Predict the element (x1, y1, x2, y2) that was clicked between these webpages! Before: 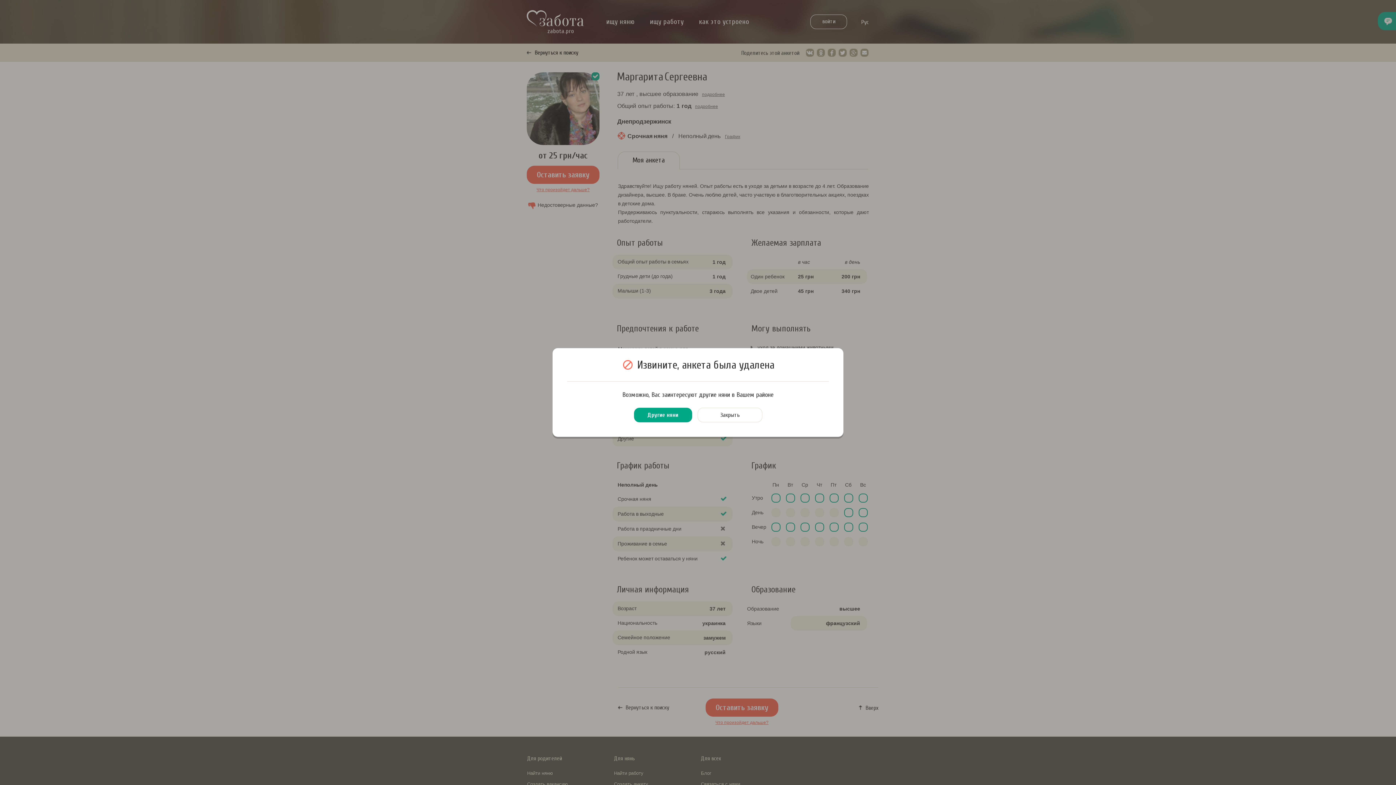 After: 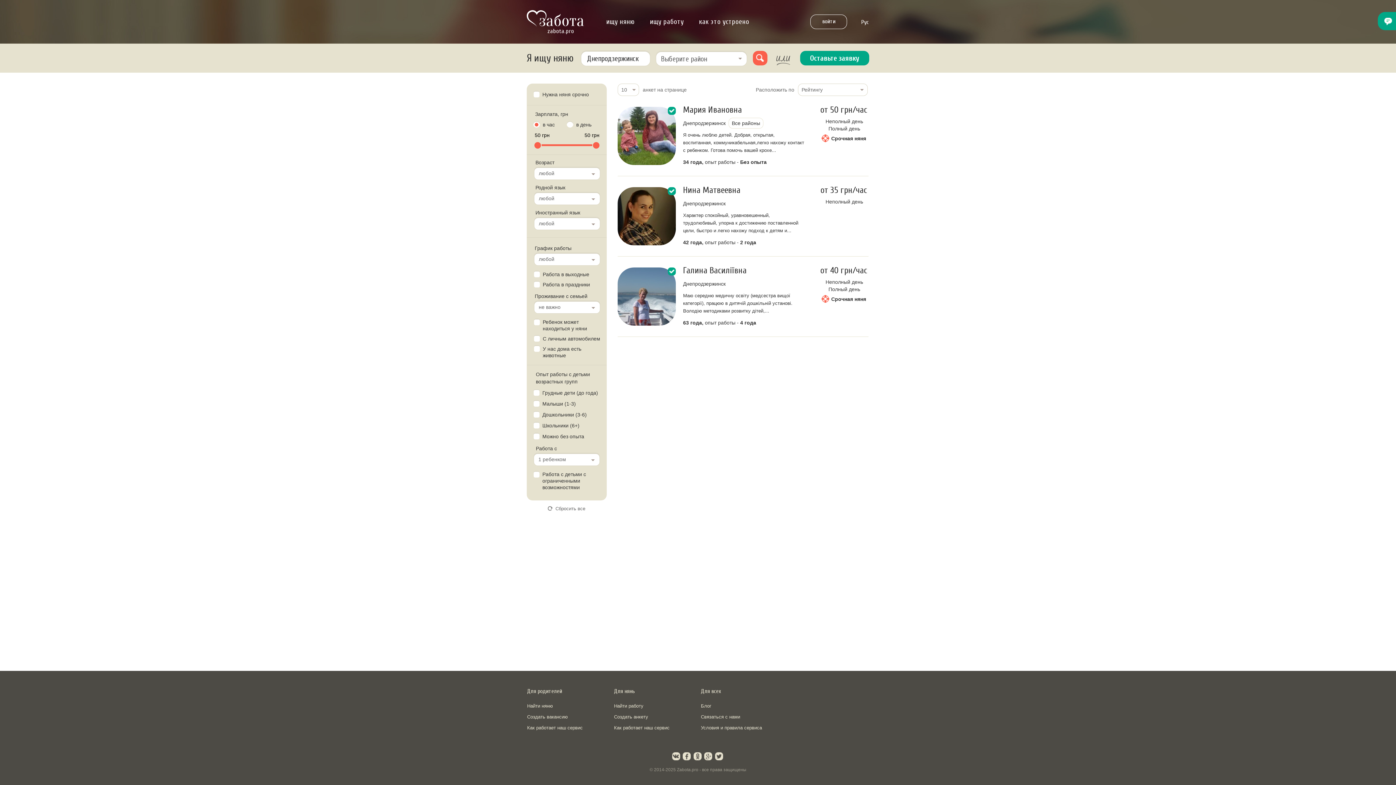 Action: bbox: (634, 408, 692, 422) label: Другие няни